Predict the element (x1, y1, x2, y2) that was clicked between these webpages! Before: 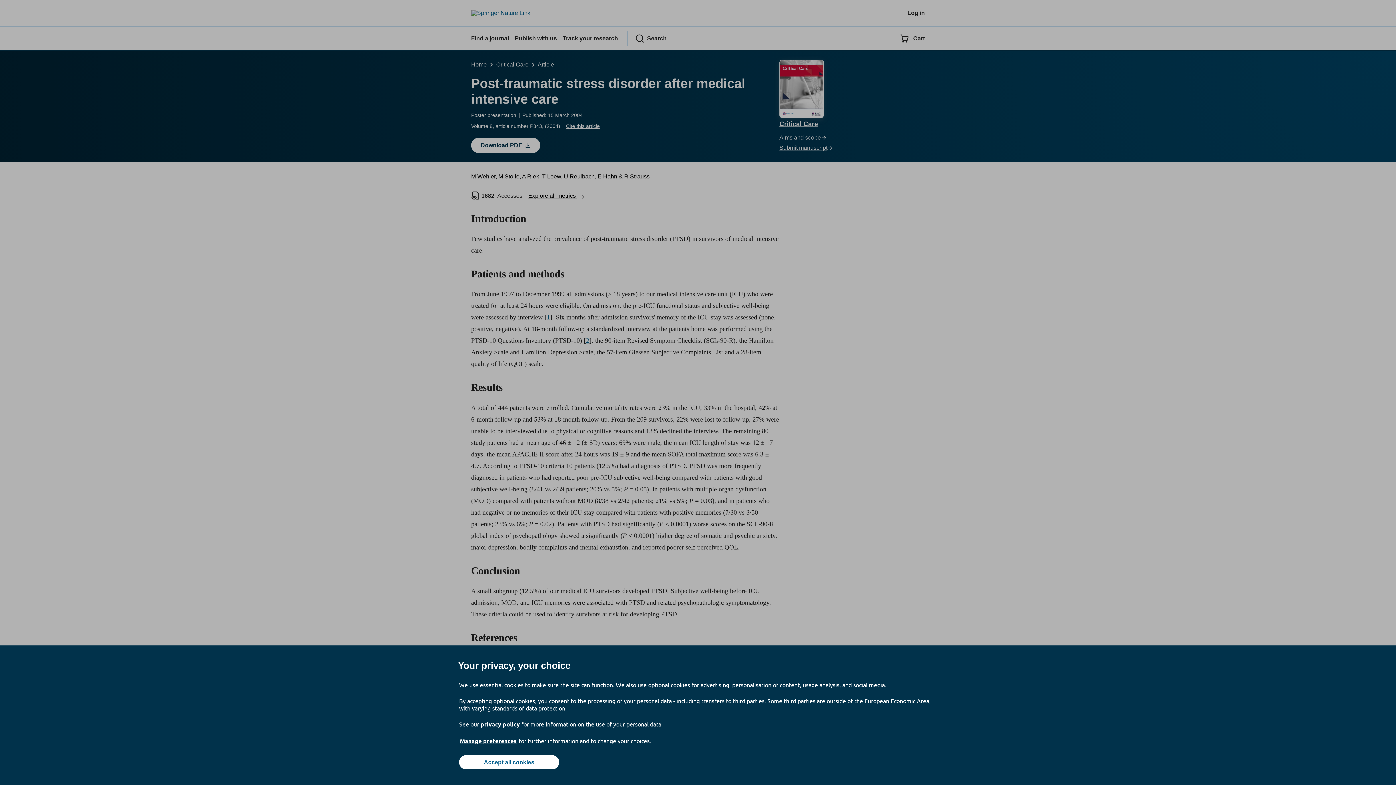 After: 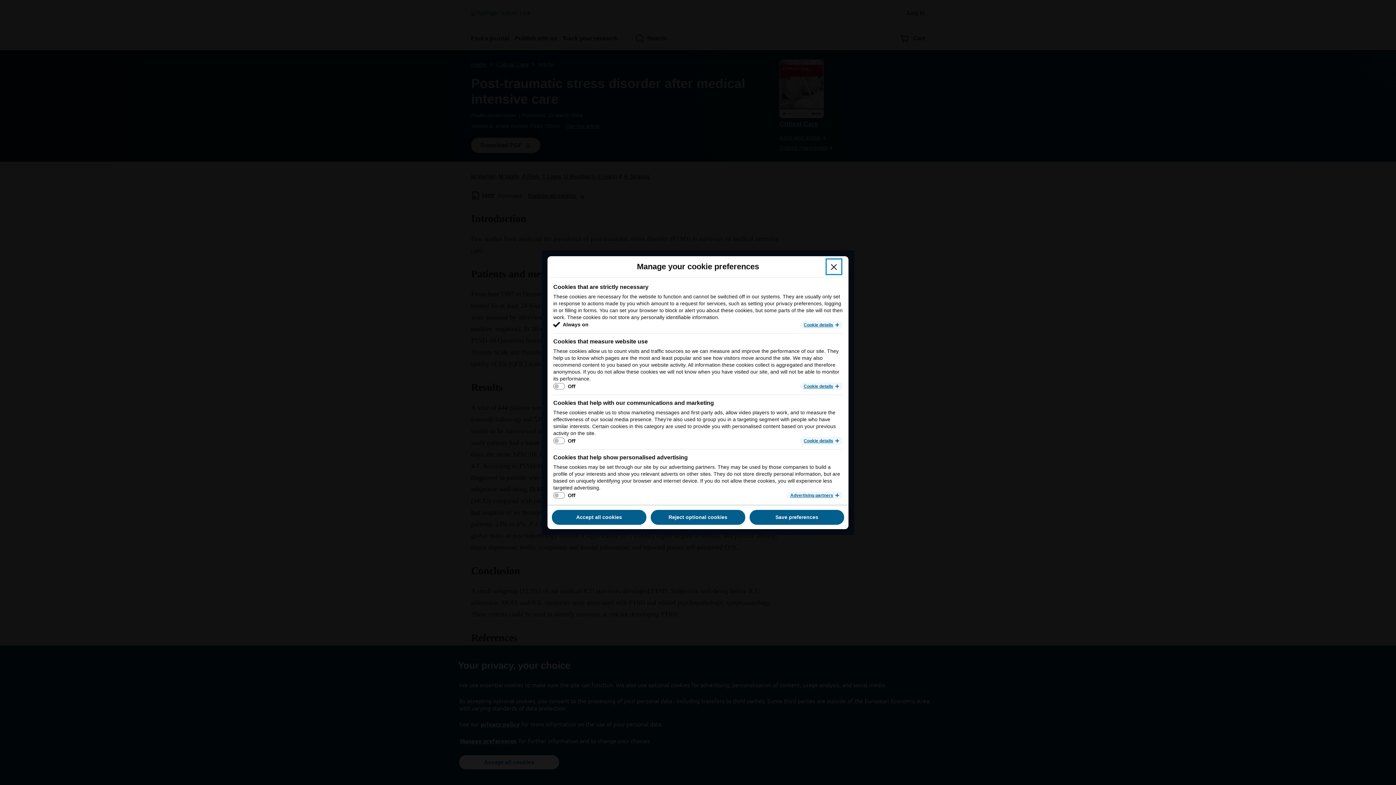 Action: label: Manage preferences bbox: (459, 737, 517, 745)